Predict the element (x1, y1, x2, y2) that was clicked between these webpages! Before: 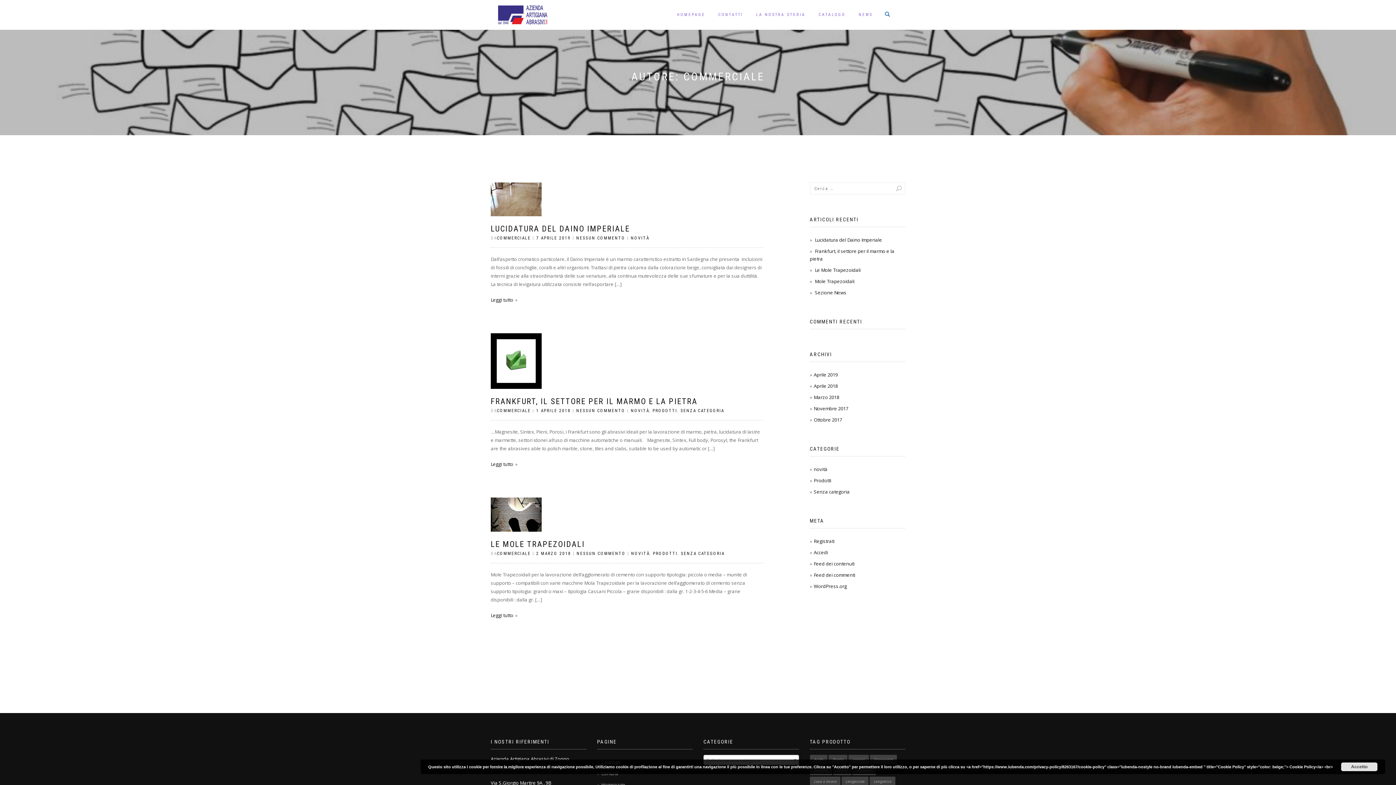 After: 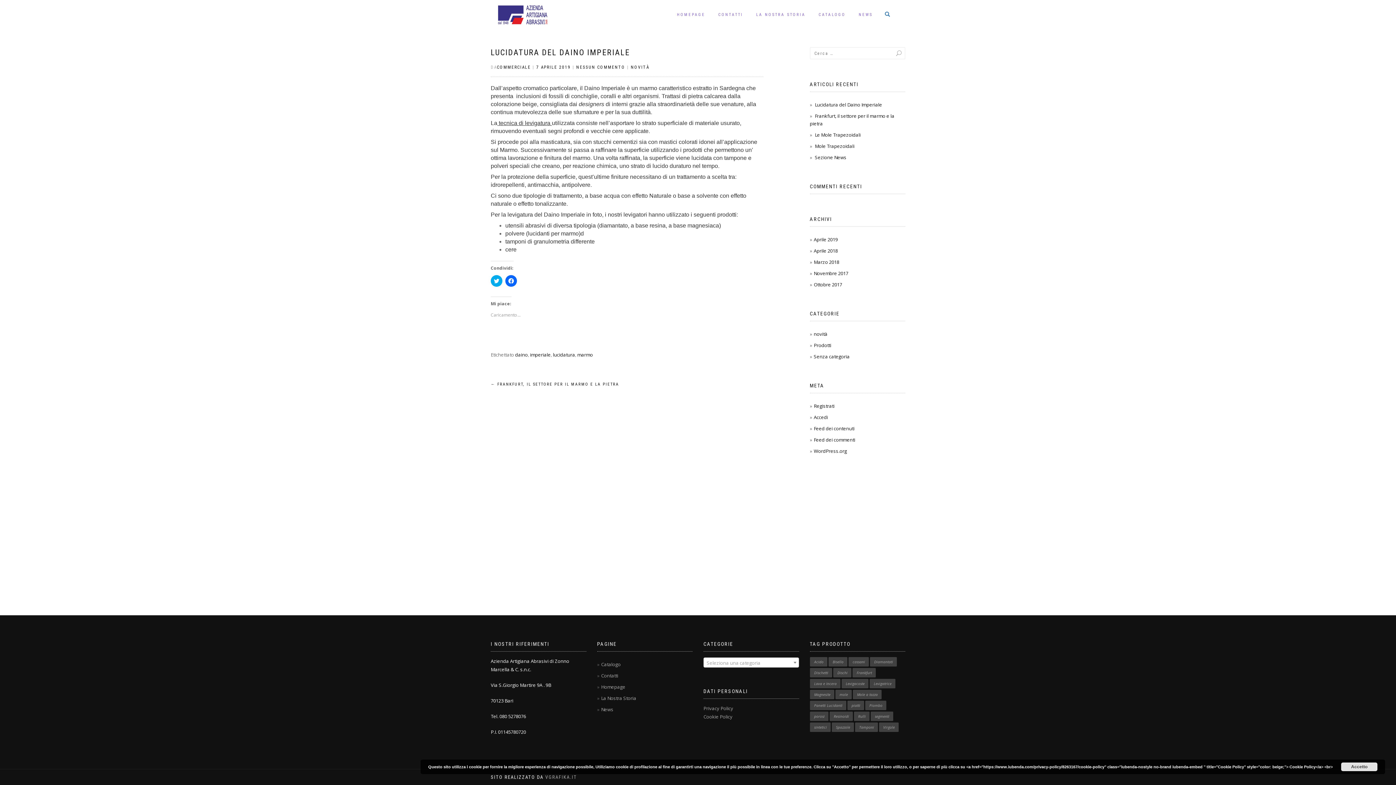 Action: bbox: (576, 235, 625, 240) label: NESSUN COMMENTO